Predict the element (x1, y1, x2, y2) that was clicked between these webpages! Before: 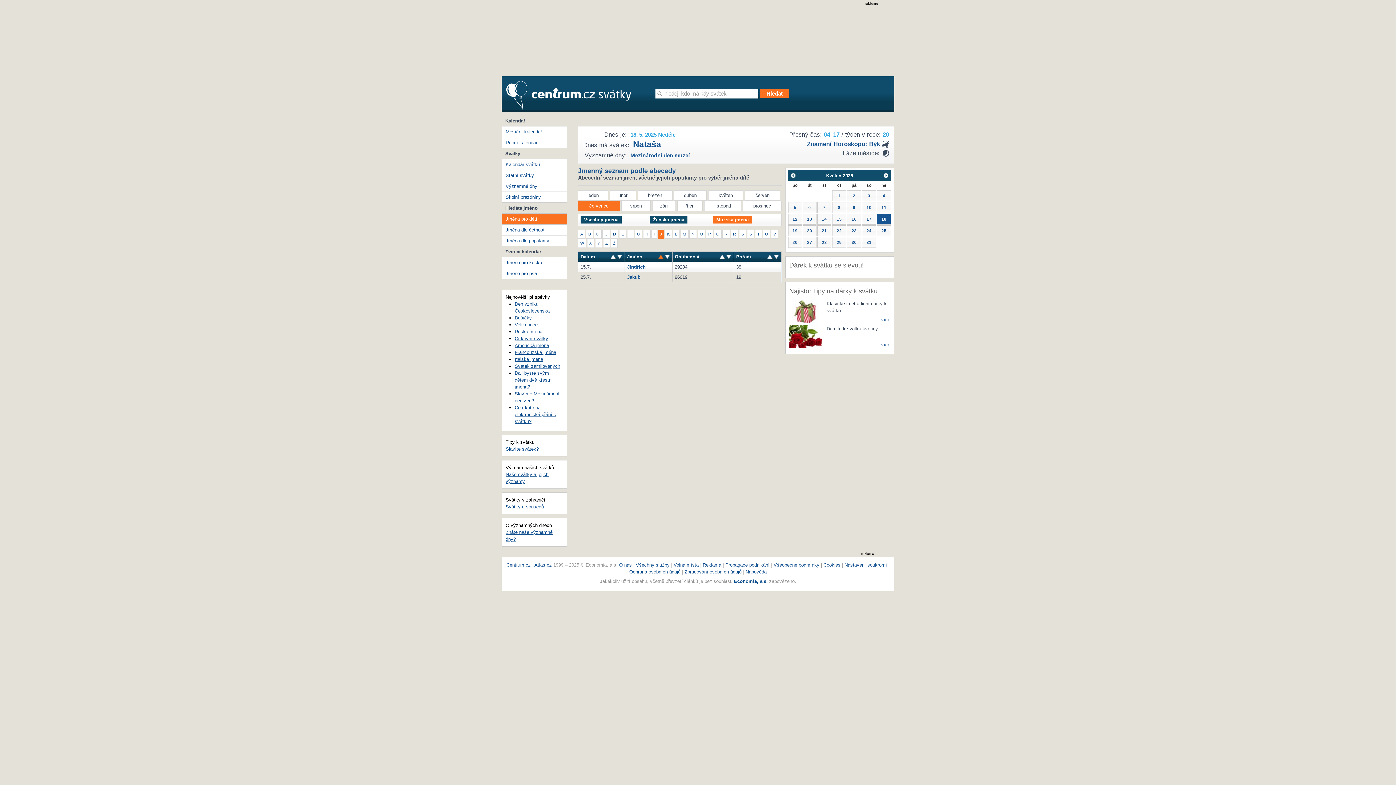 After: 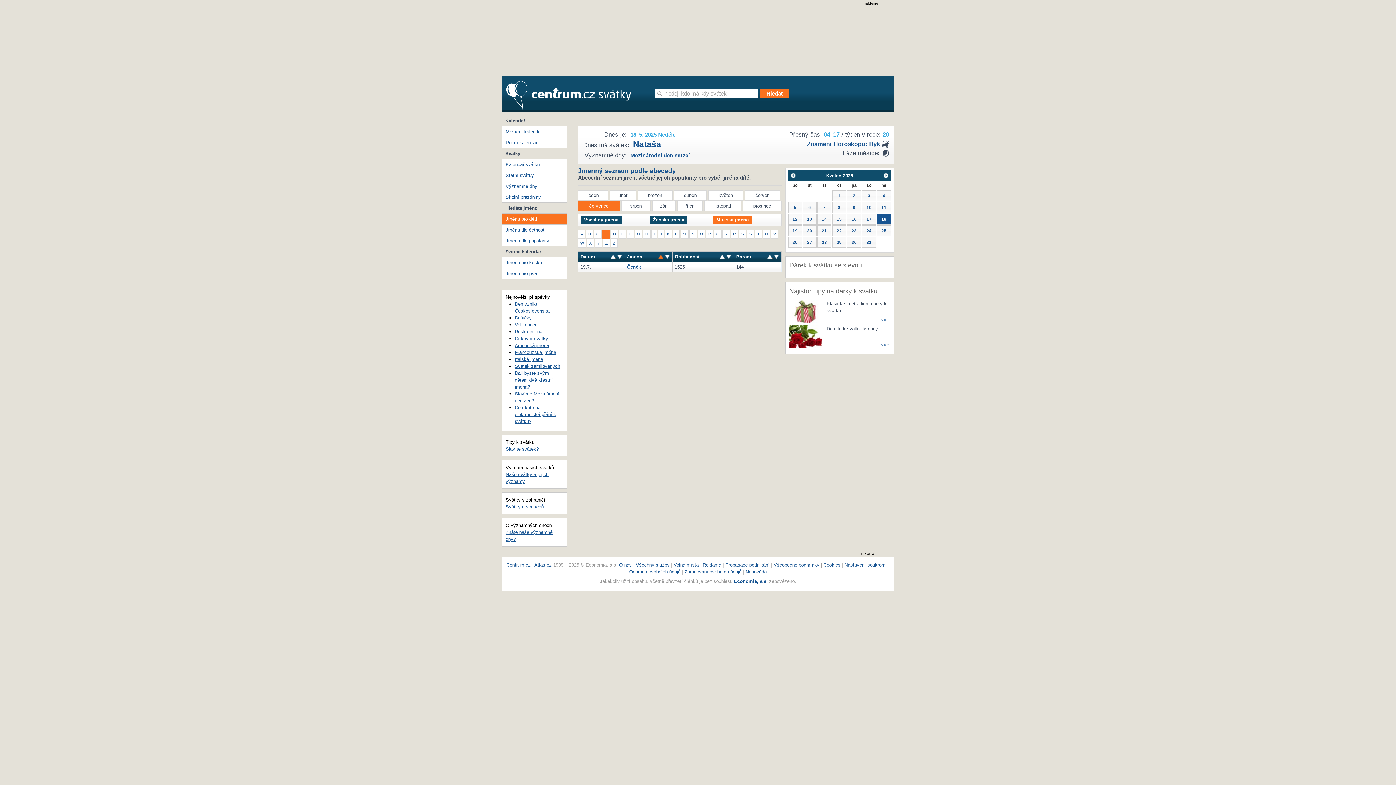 Action: bbox: (602, 229, 610, 238) label: Č